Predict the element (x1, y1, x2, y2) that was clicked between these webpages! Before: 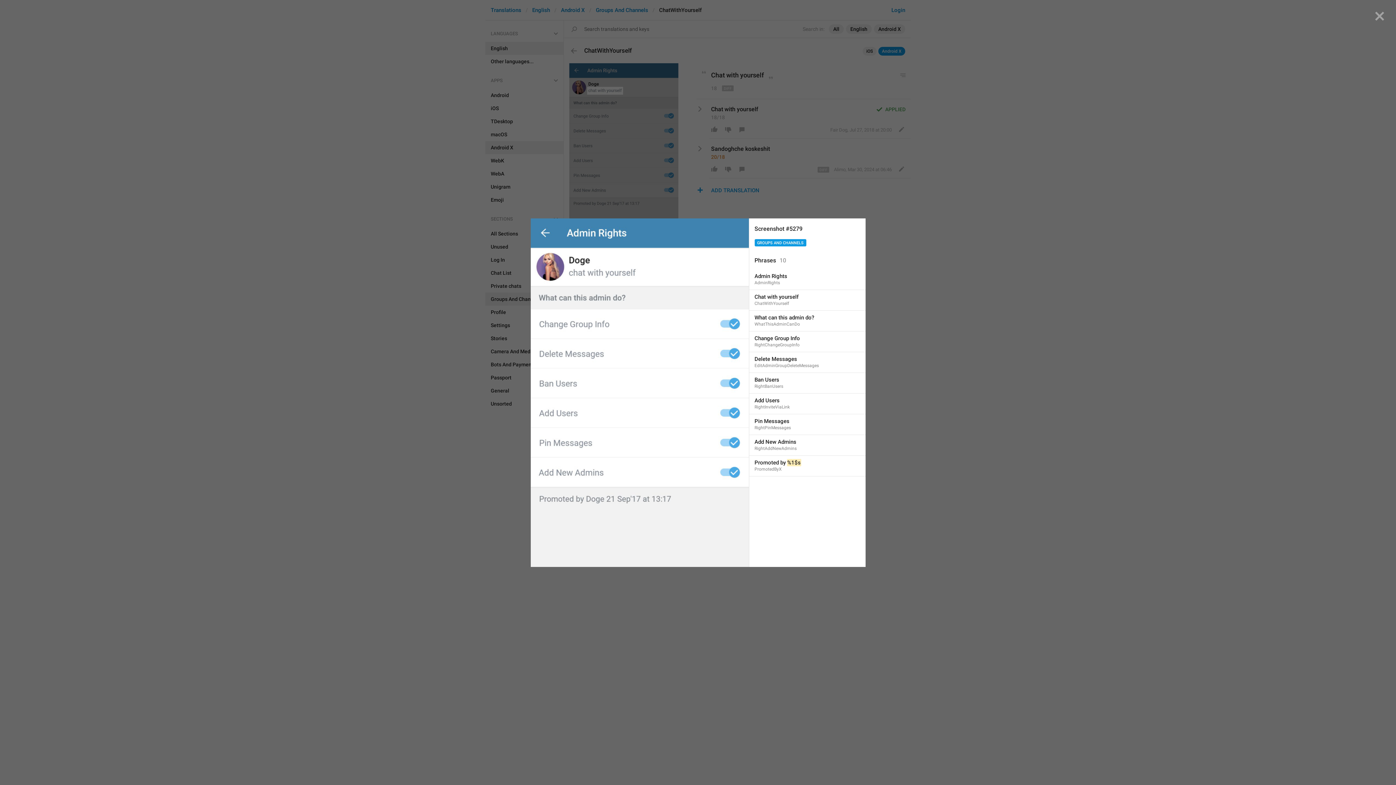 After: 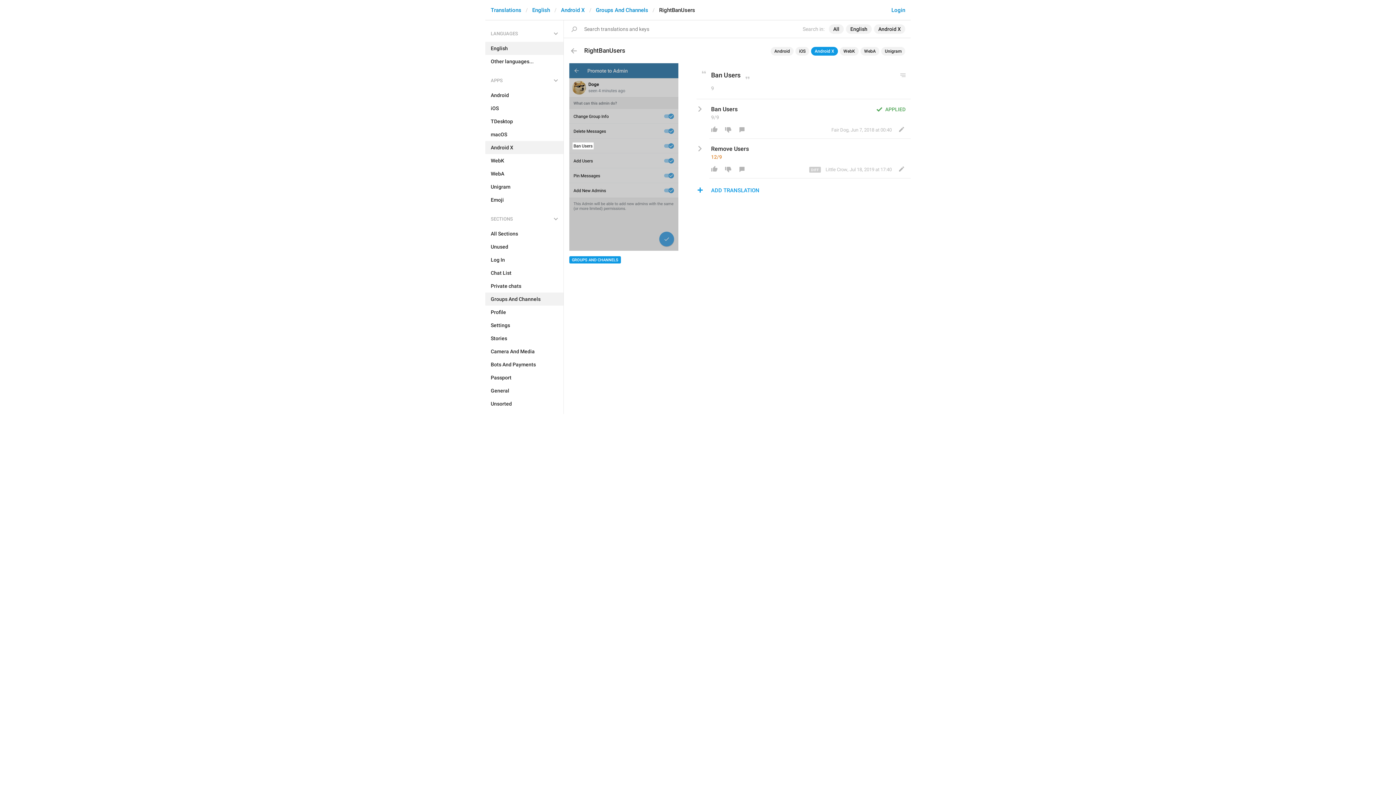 Action: label: Ban Users
RightBanUsers bbox: (749, 372, 865, 393)